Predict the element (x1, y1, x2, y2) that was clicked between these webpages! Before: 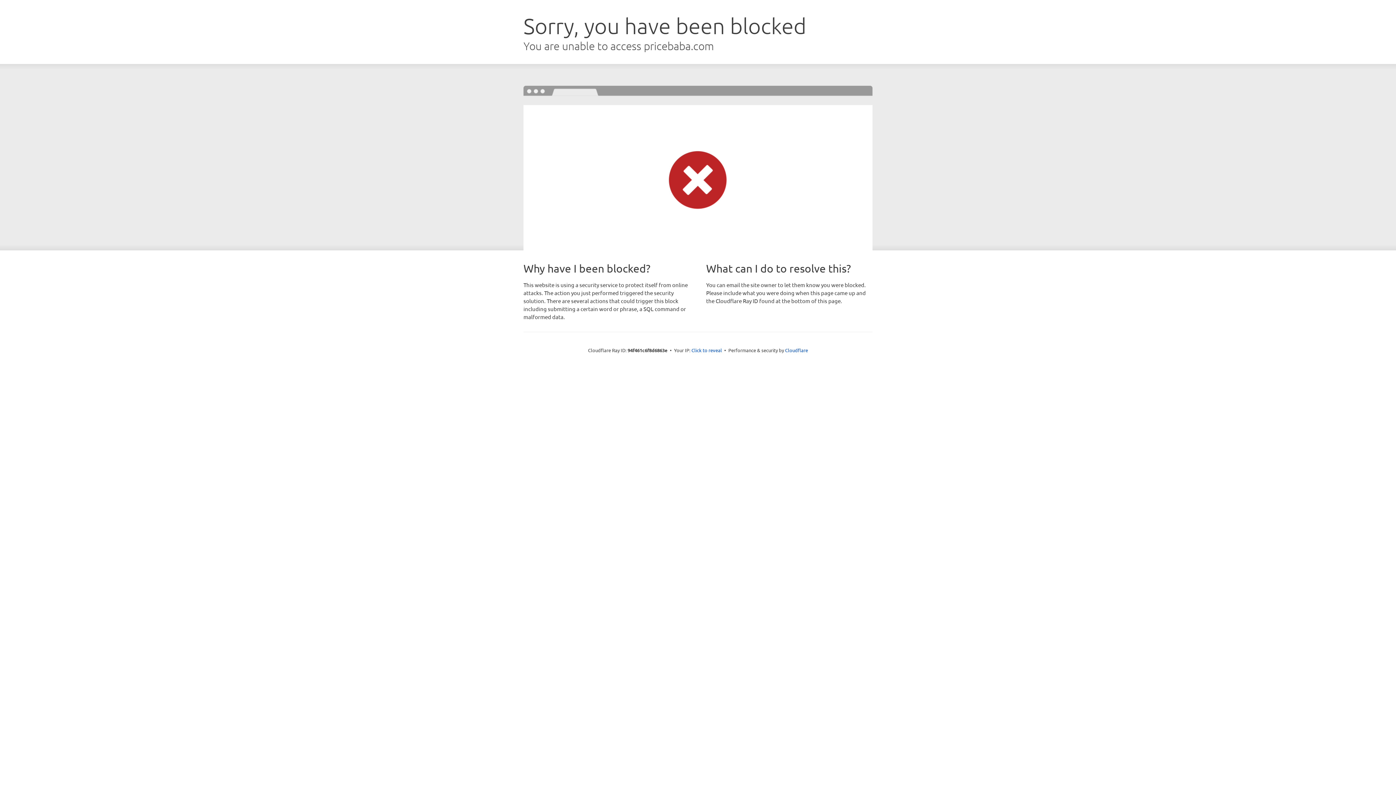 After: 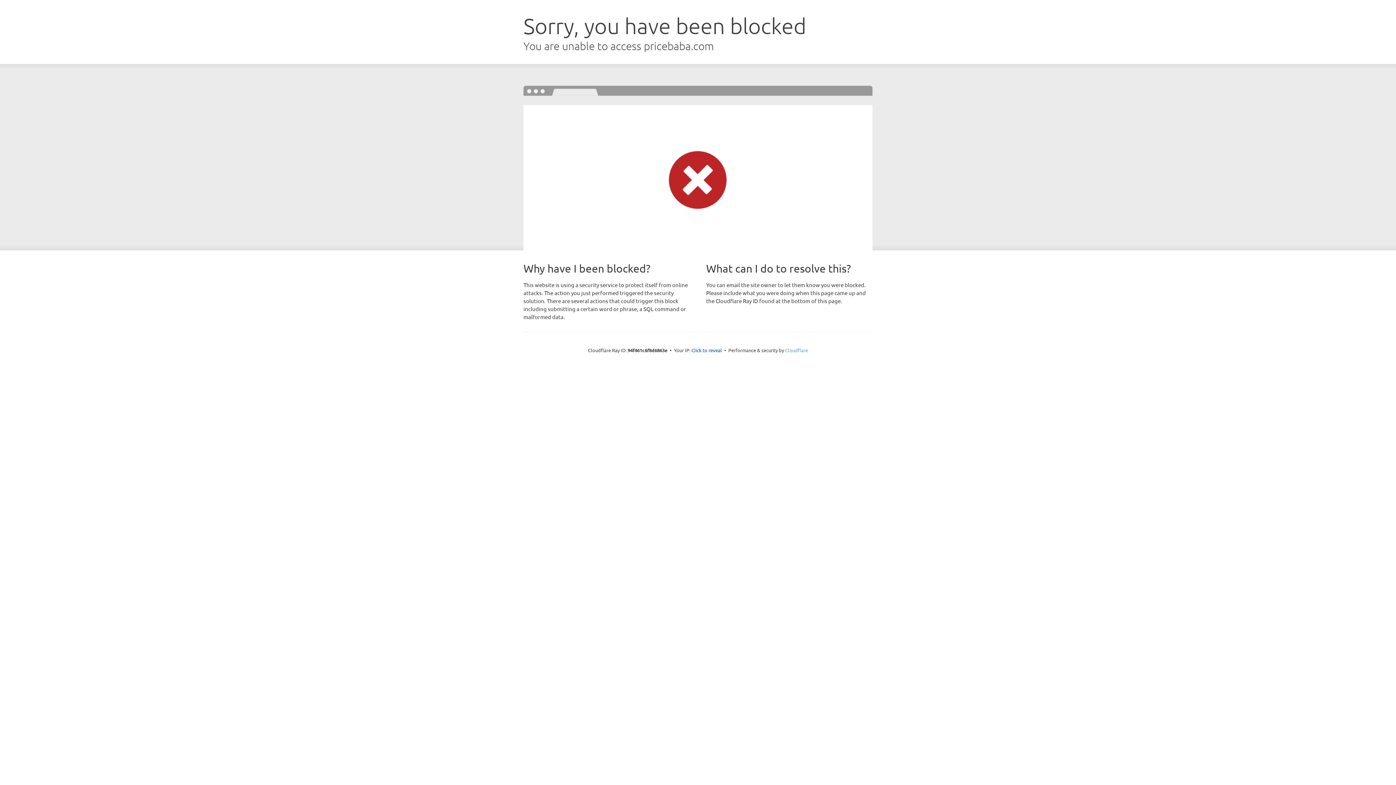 Action: label: Cloudflare bbox: (785, 347, 808, 353)